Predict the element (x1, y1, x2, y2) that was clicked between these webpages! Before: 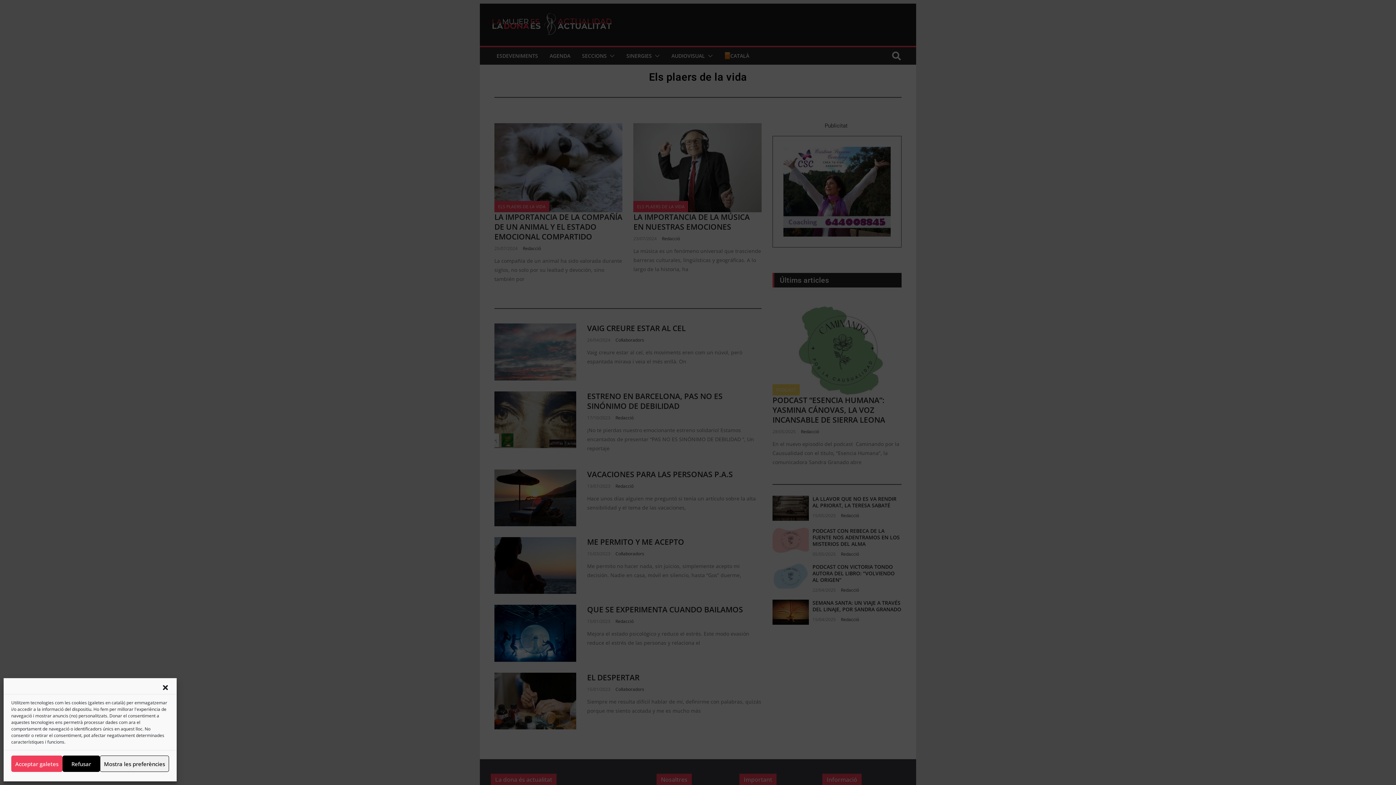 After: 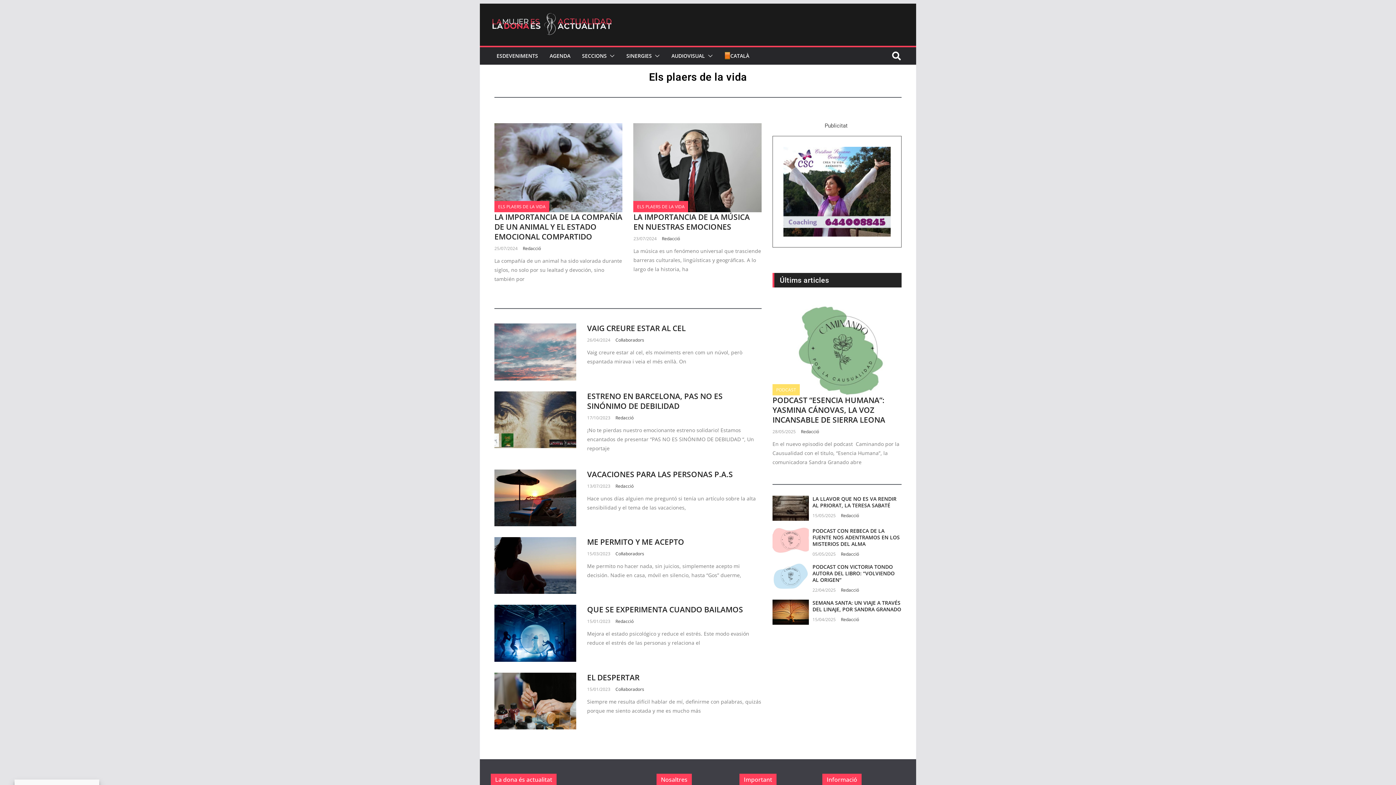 Action: label: Refusar bbox: (62, 756, 100, 772)